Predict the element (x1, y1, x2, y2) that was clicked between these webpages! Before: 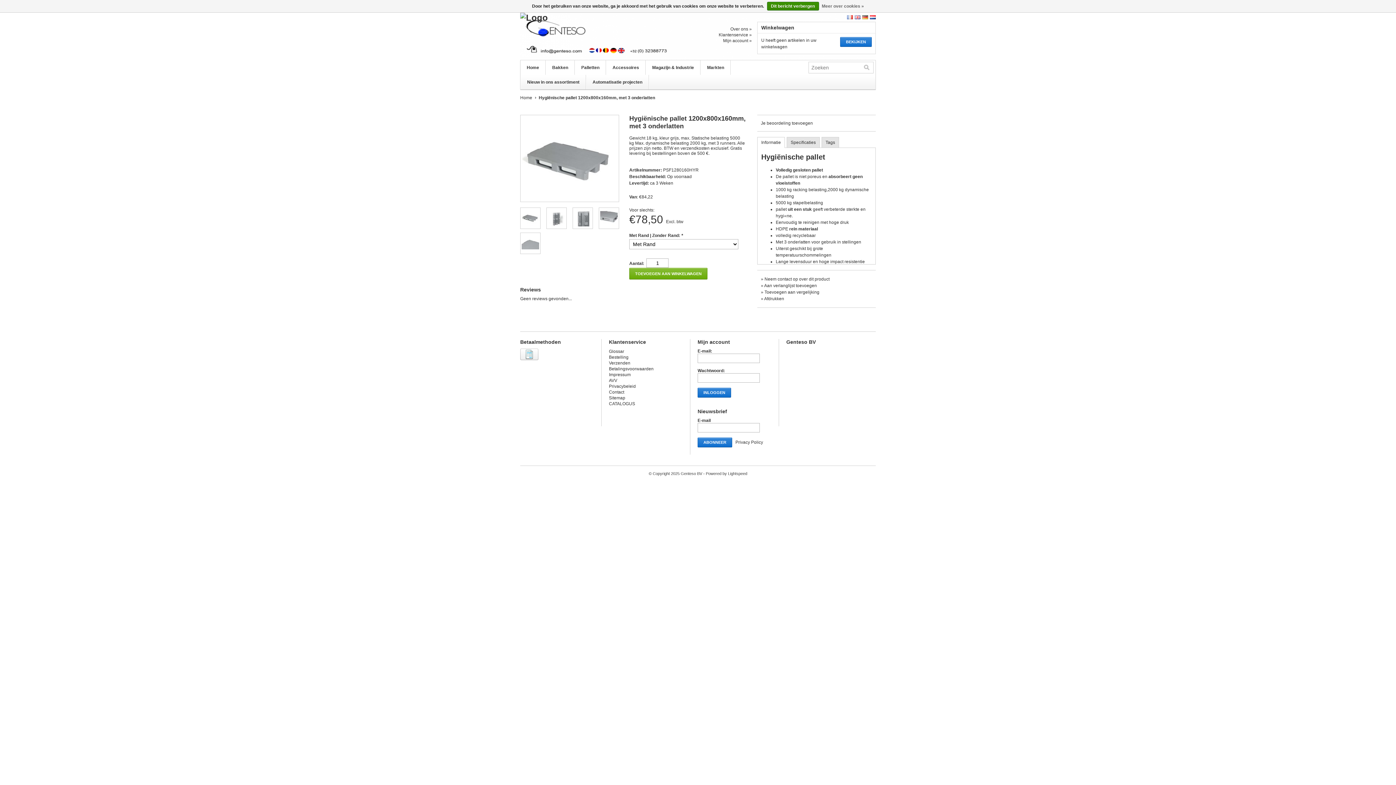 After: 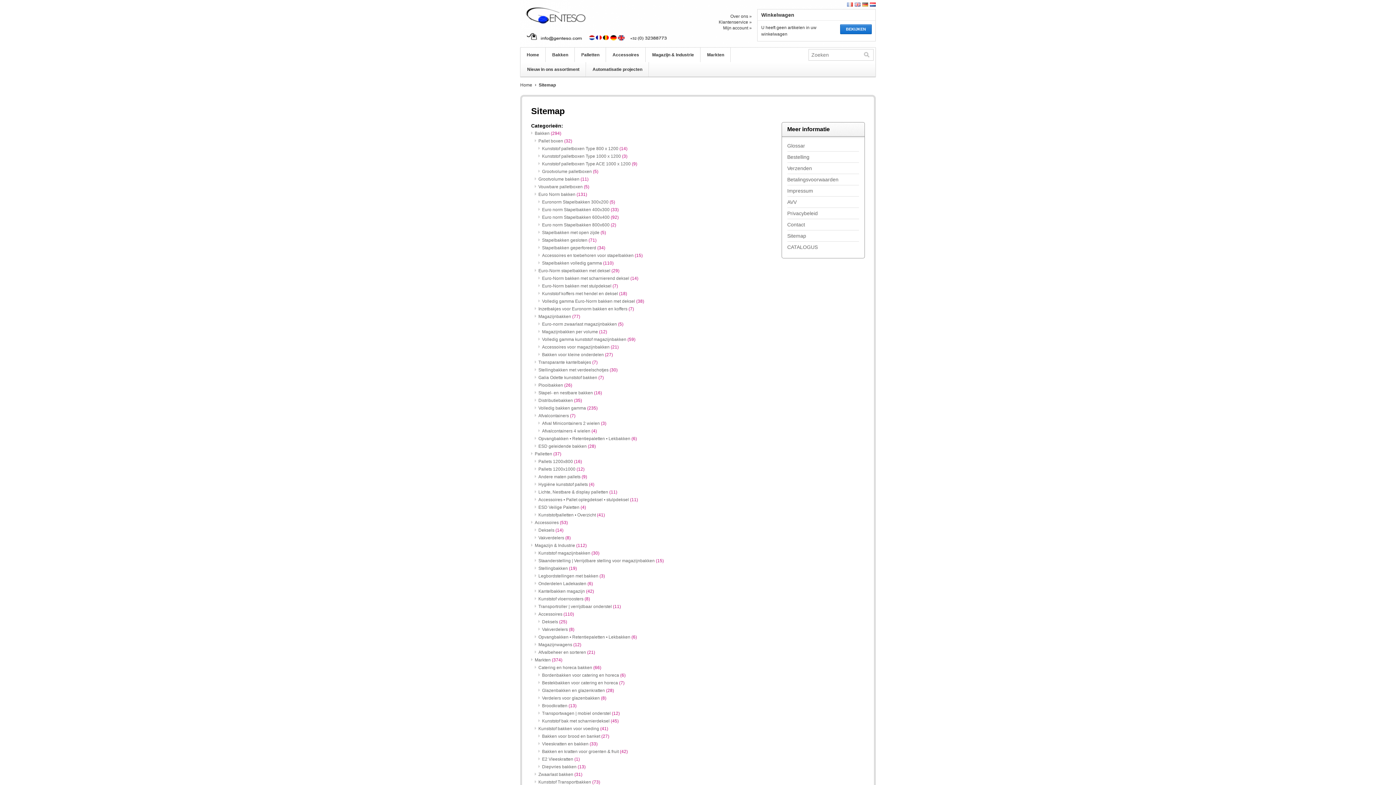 Action: label: Sitemap bbox: (609, 395, 625, 400)